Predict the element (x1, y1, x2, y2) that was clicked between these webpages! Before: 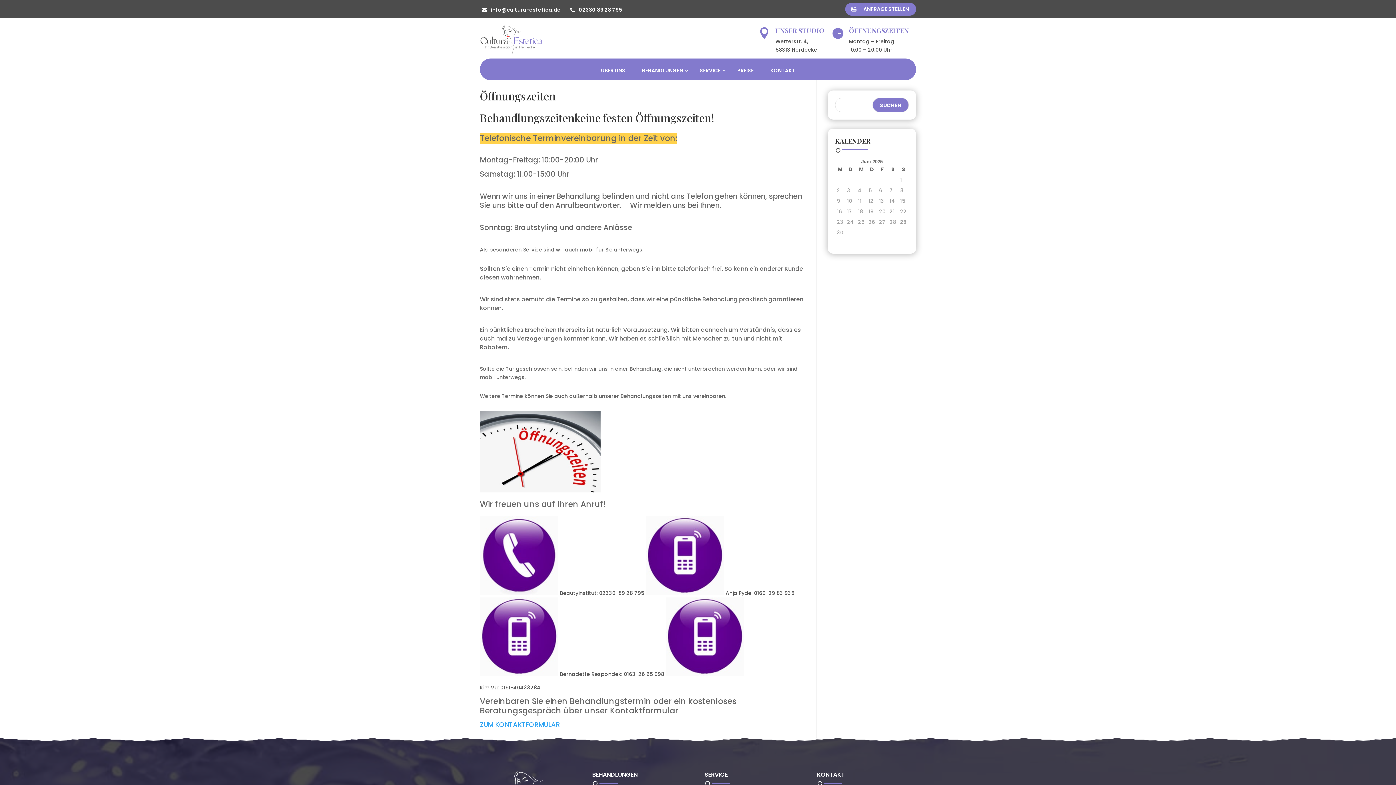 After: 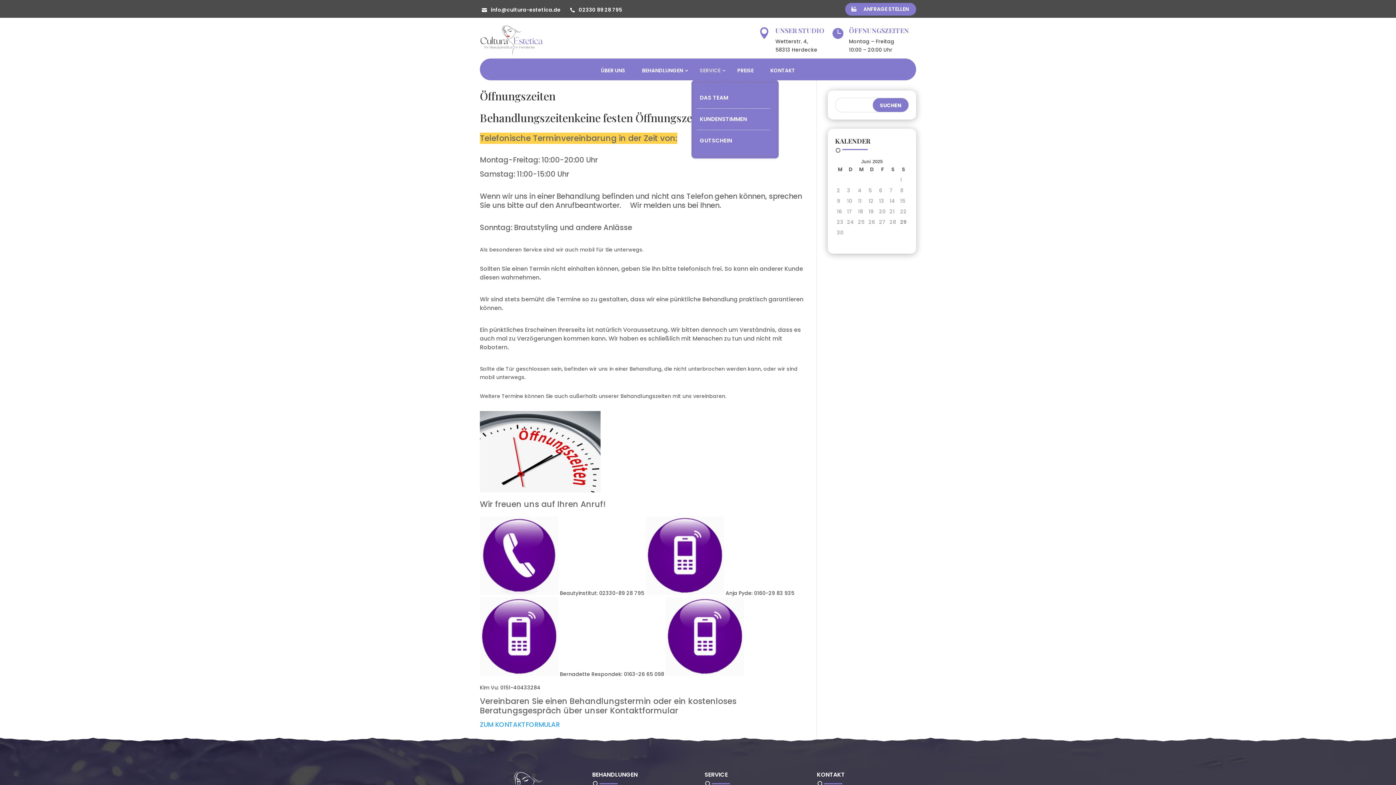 Action: bbox: (695, 60, 725, 80) label: SERVICE